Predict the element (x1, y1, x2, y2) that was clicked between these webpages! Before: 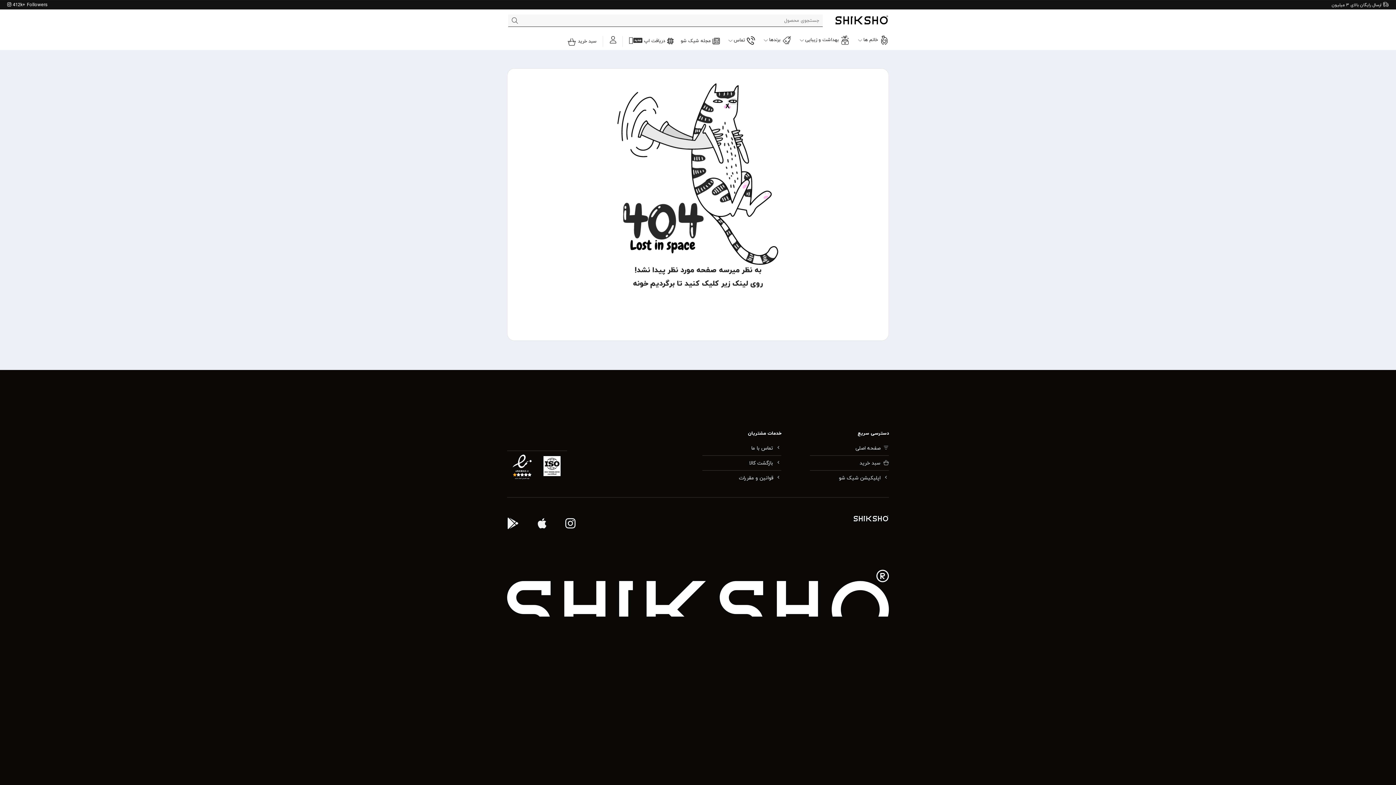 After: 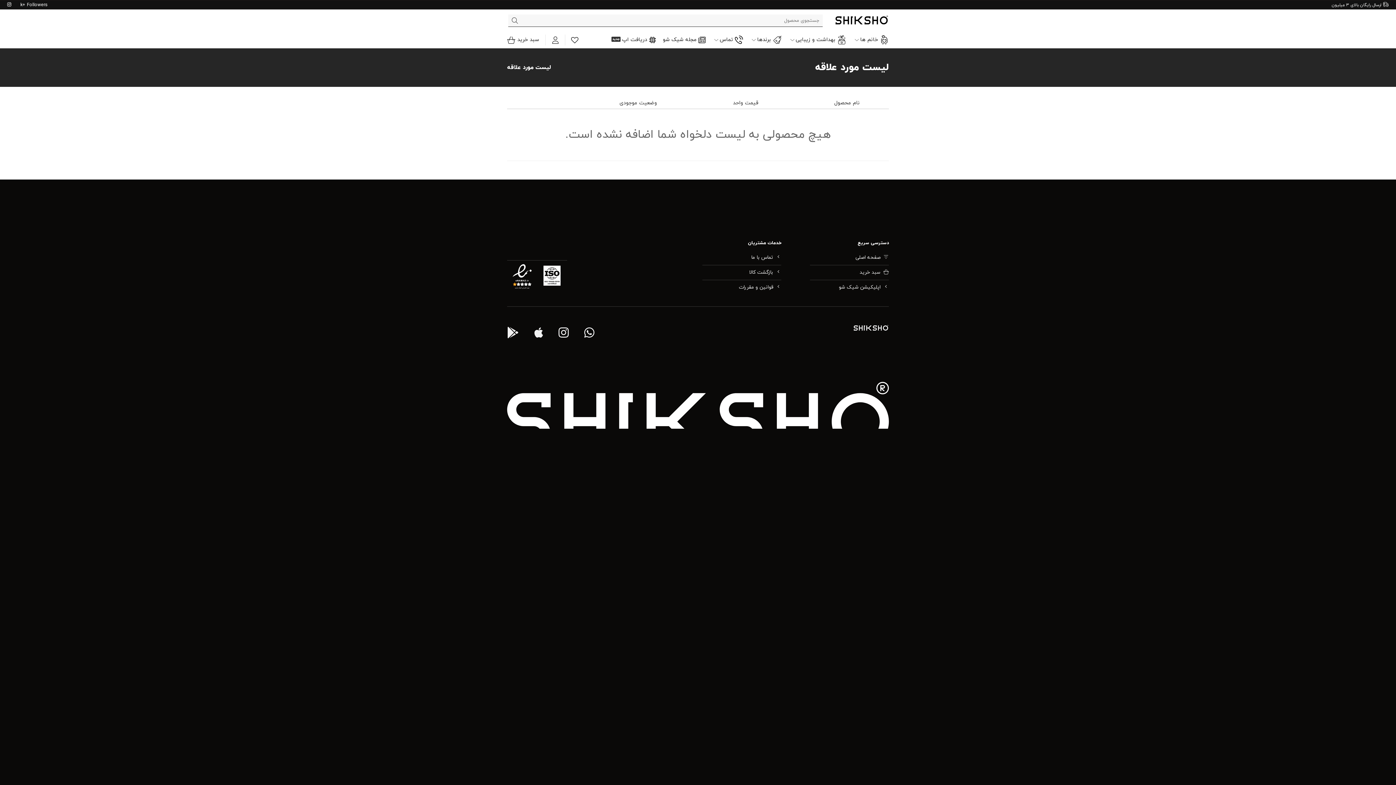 Action: label: Wishlist bbox: (628, 31, 633, 48)